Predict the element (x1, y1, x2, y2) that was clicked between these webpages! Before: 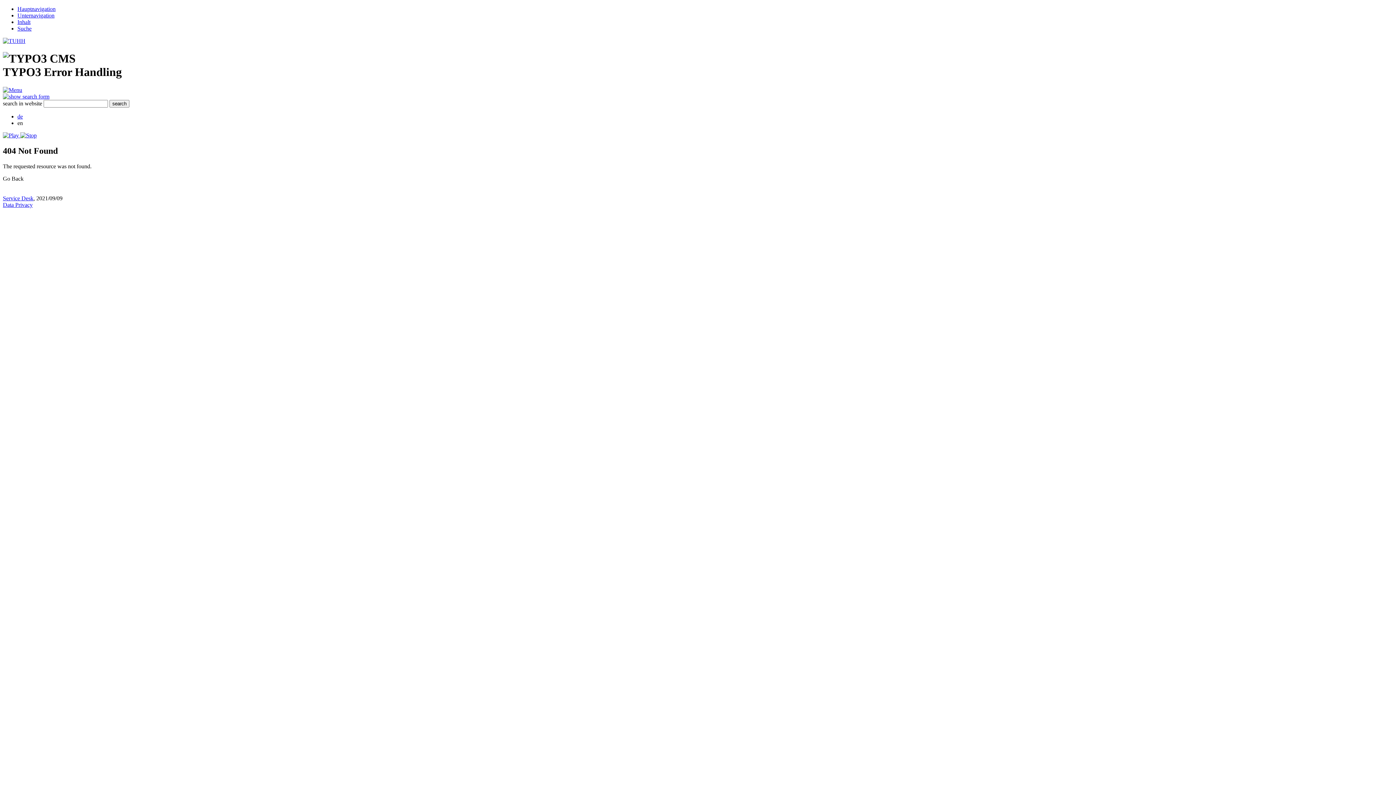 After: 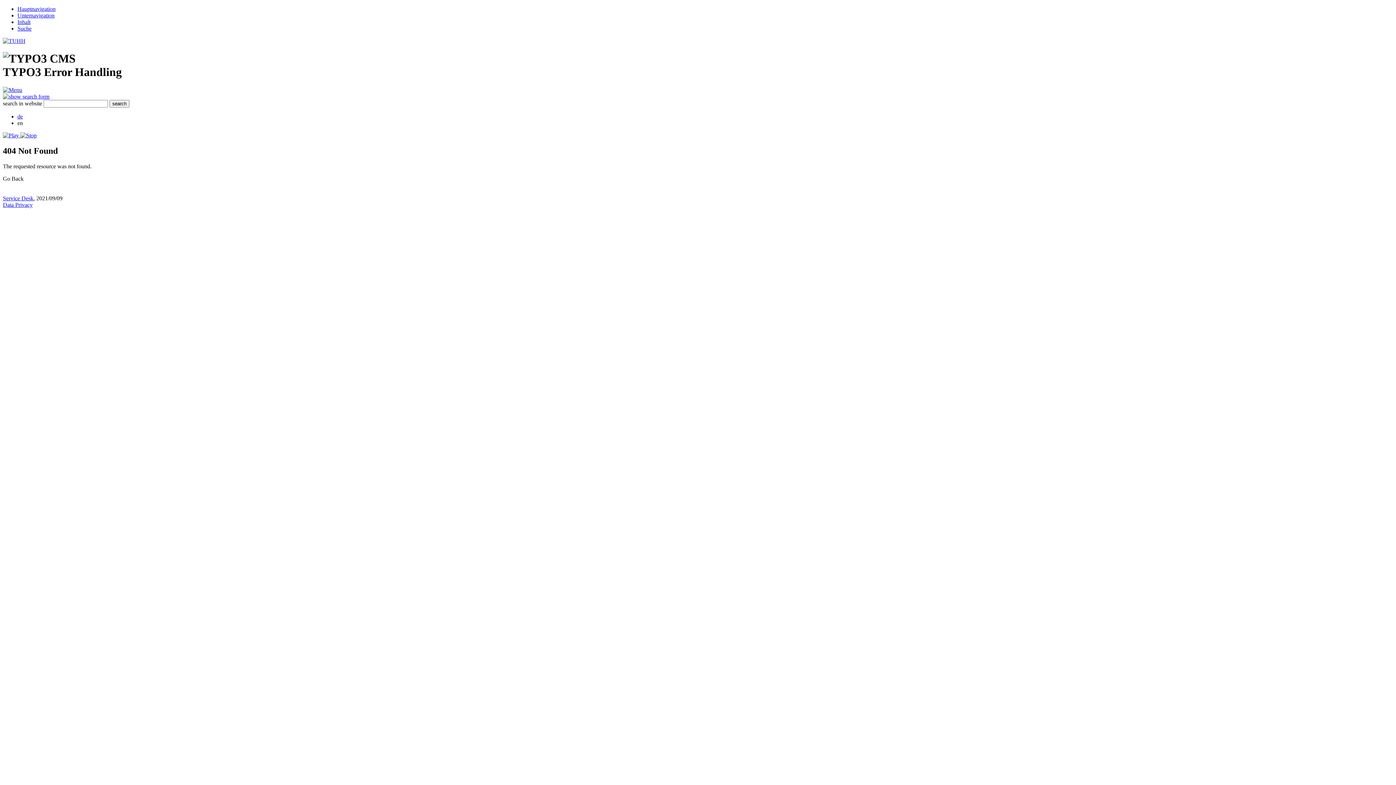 Action: bbox: (2, 86, 22, 93)